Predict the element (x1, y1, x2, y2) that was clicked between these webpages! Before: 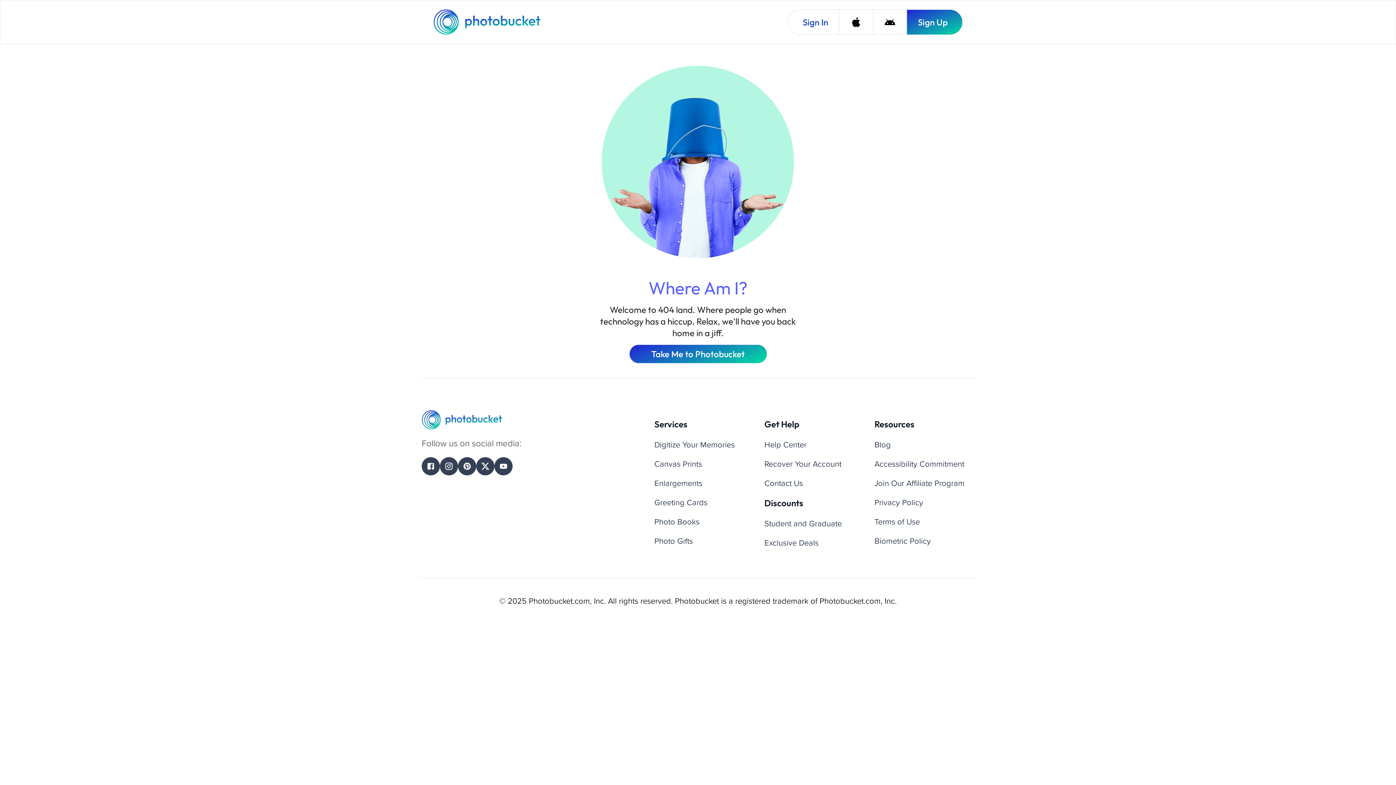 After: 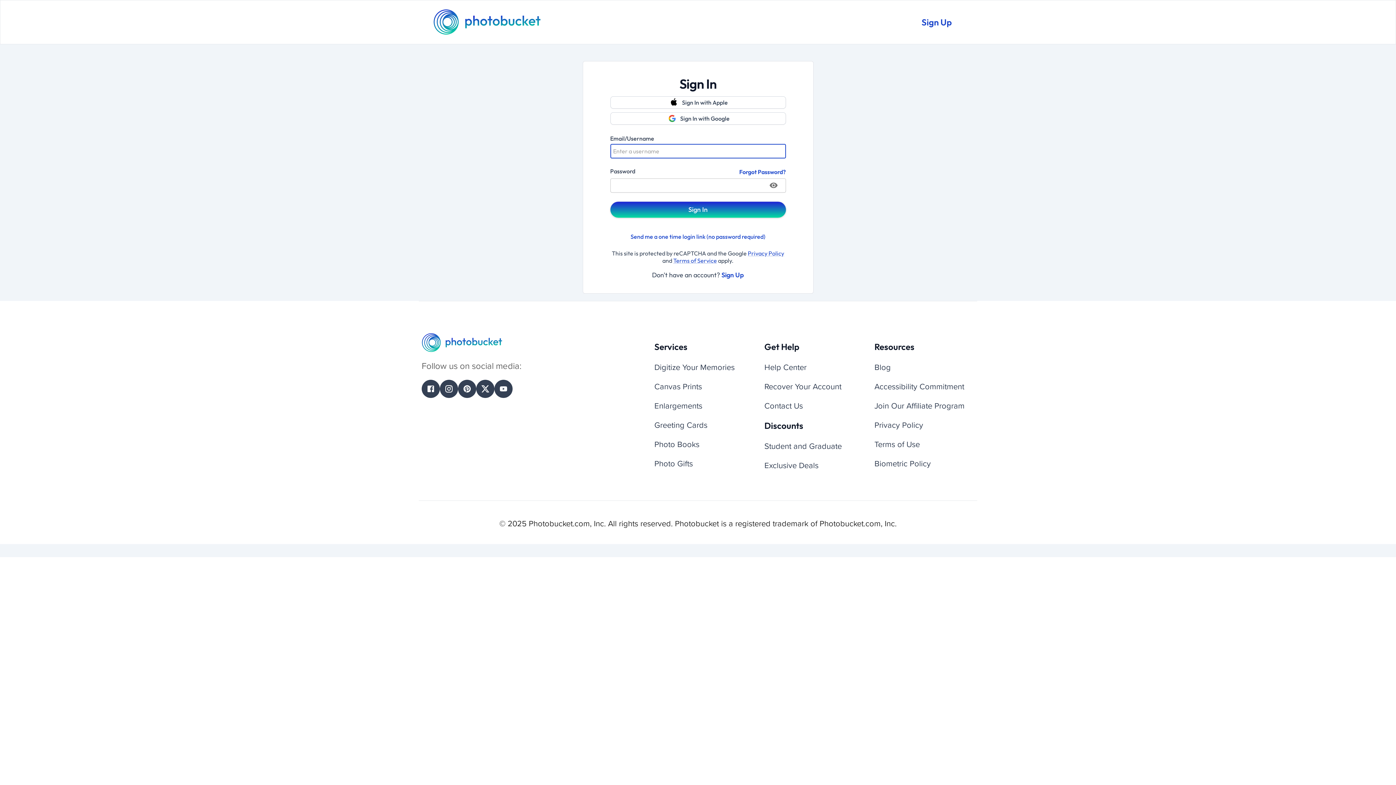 Action: bbox: (788, 9, 839, 34) label: Sign In